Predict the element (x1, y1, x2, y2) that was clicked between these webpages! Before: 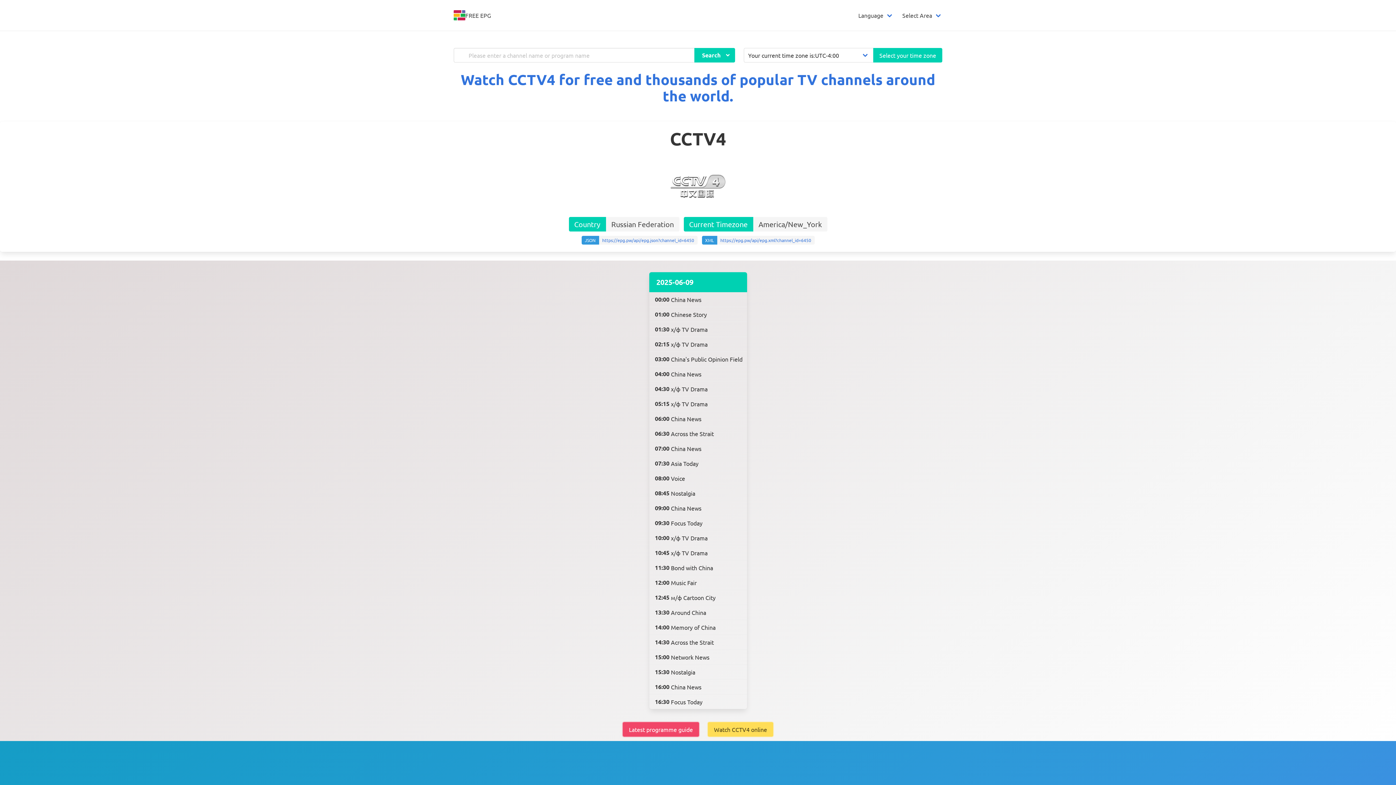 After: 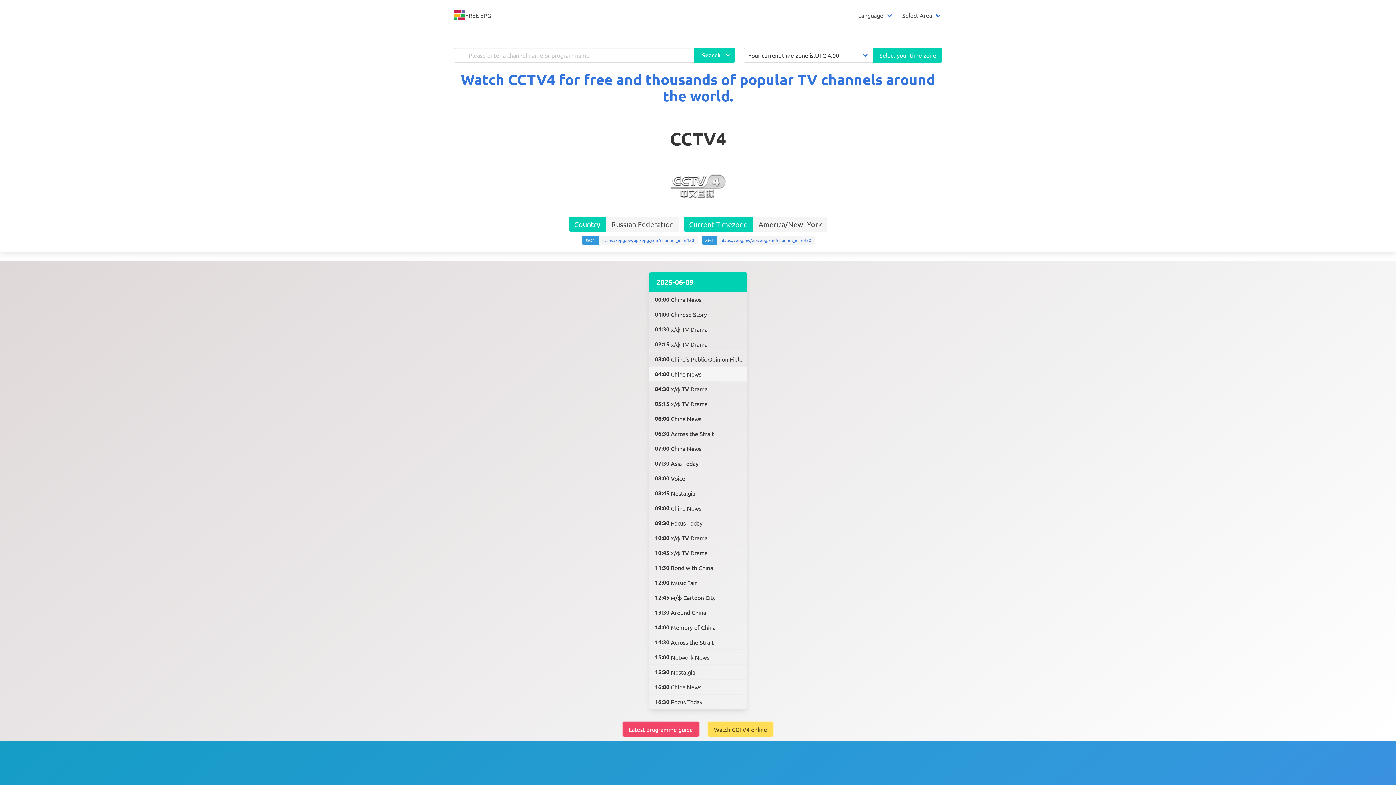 Action: bbox: (649, 366, 747, 381) label: 04:00
China News